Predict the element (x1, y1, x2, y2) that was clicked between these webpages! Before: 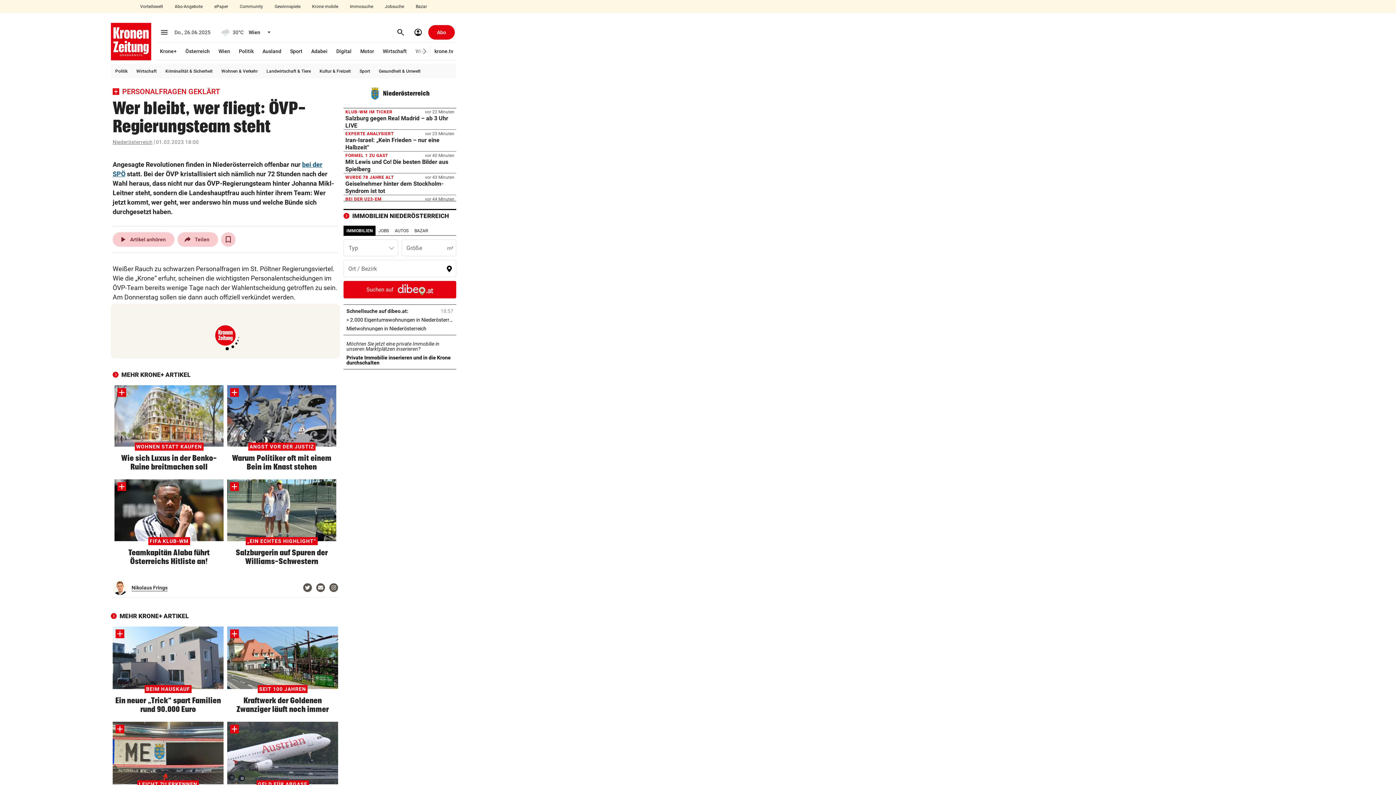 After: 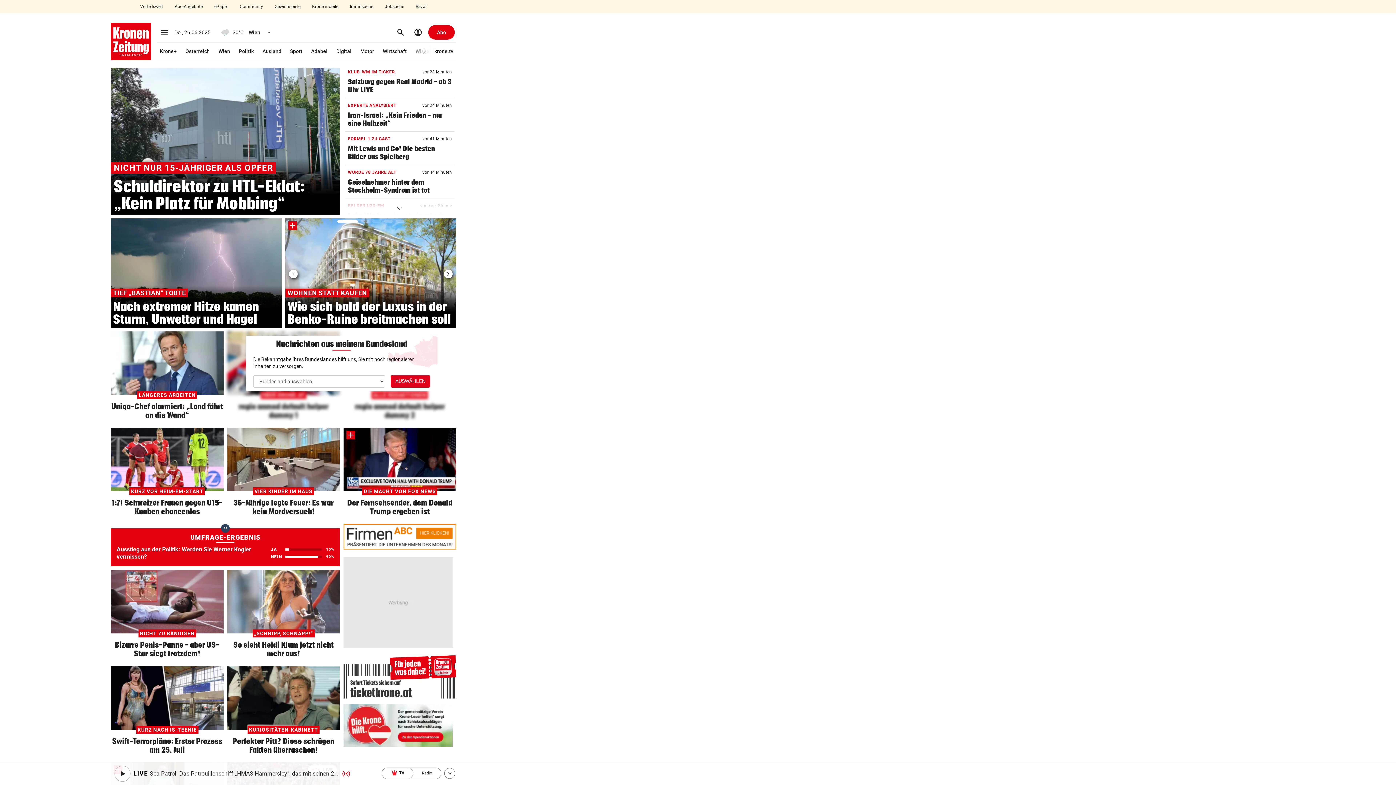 Action: bbox: (110, 22, 151, 60)